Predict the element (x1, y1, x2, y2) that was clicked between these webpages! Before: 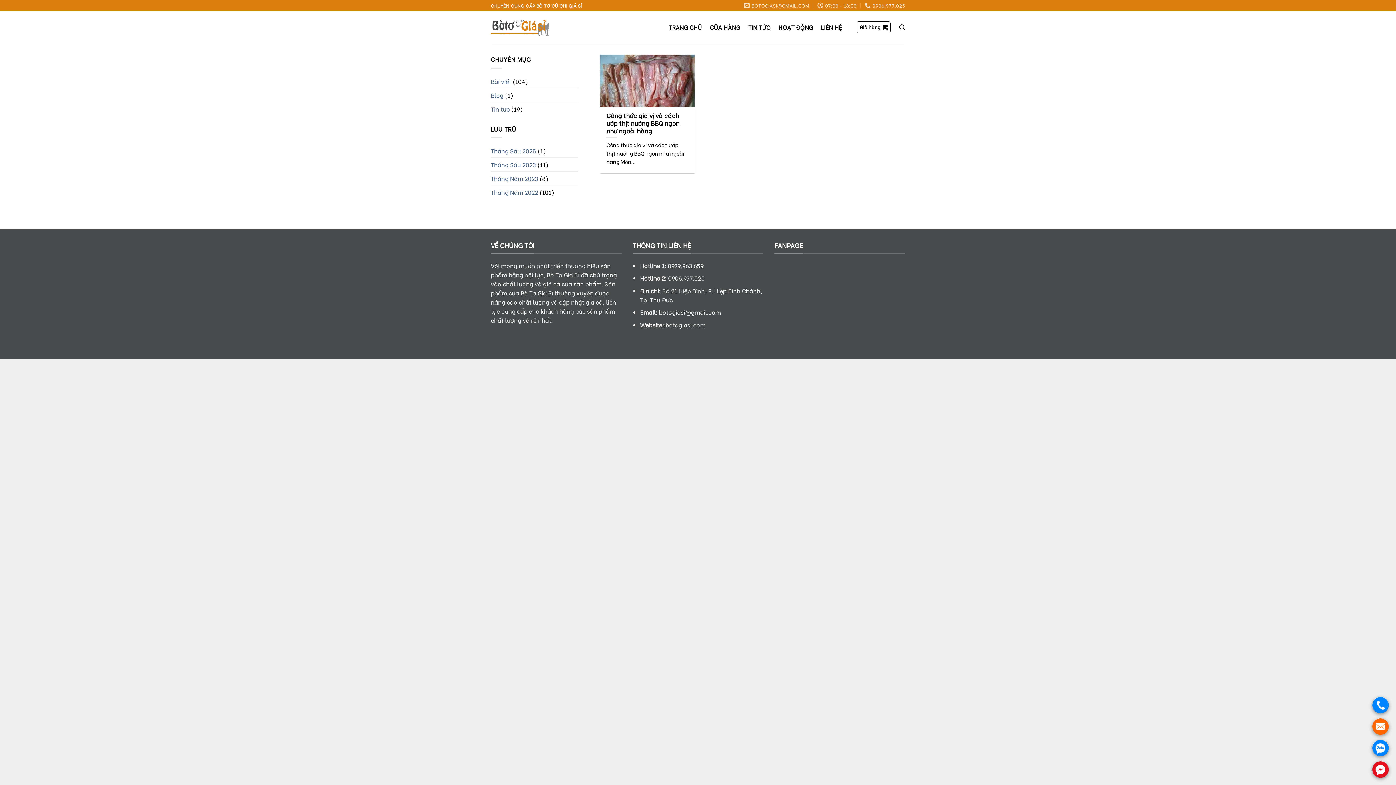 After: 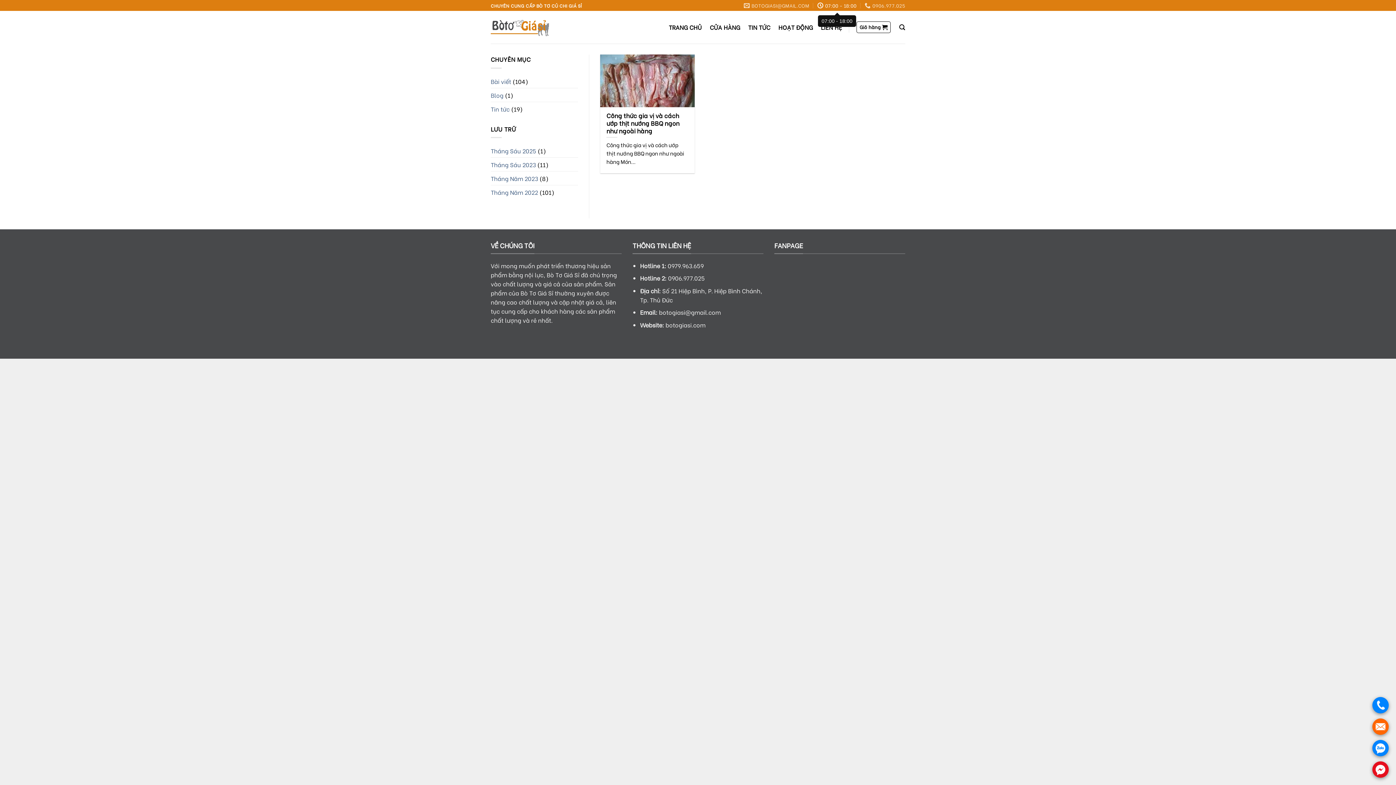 Action: label: 07:00 - 18:00 bbox: (817, 0, 856, 10)